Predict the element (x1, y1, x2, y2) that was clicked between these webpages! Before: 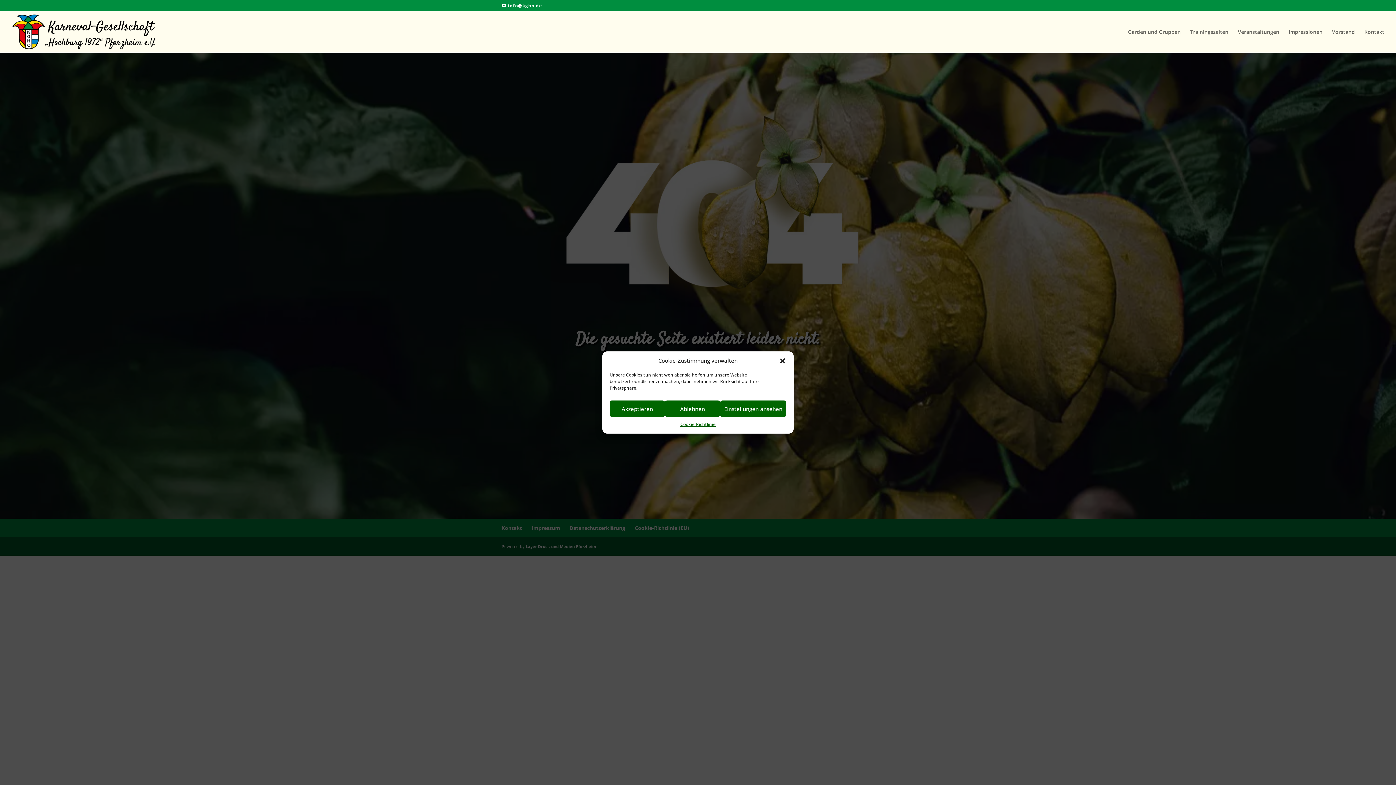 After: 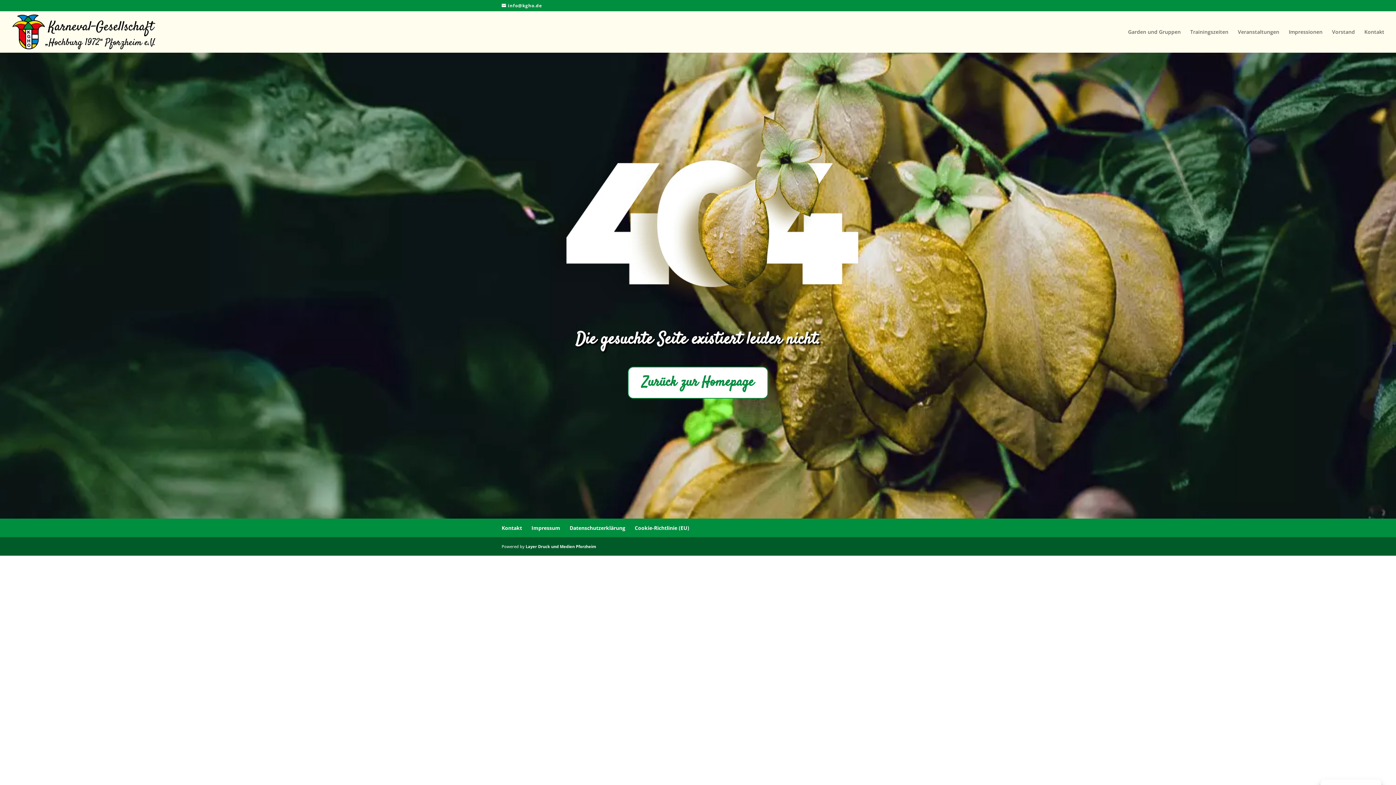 Action: label: Dialog schließen bbox: (779, 357, 786, 364)